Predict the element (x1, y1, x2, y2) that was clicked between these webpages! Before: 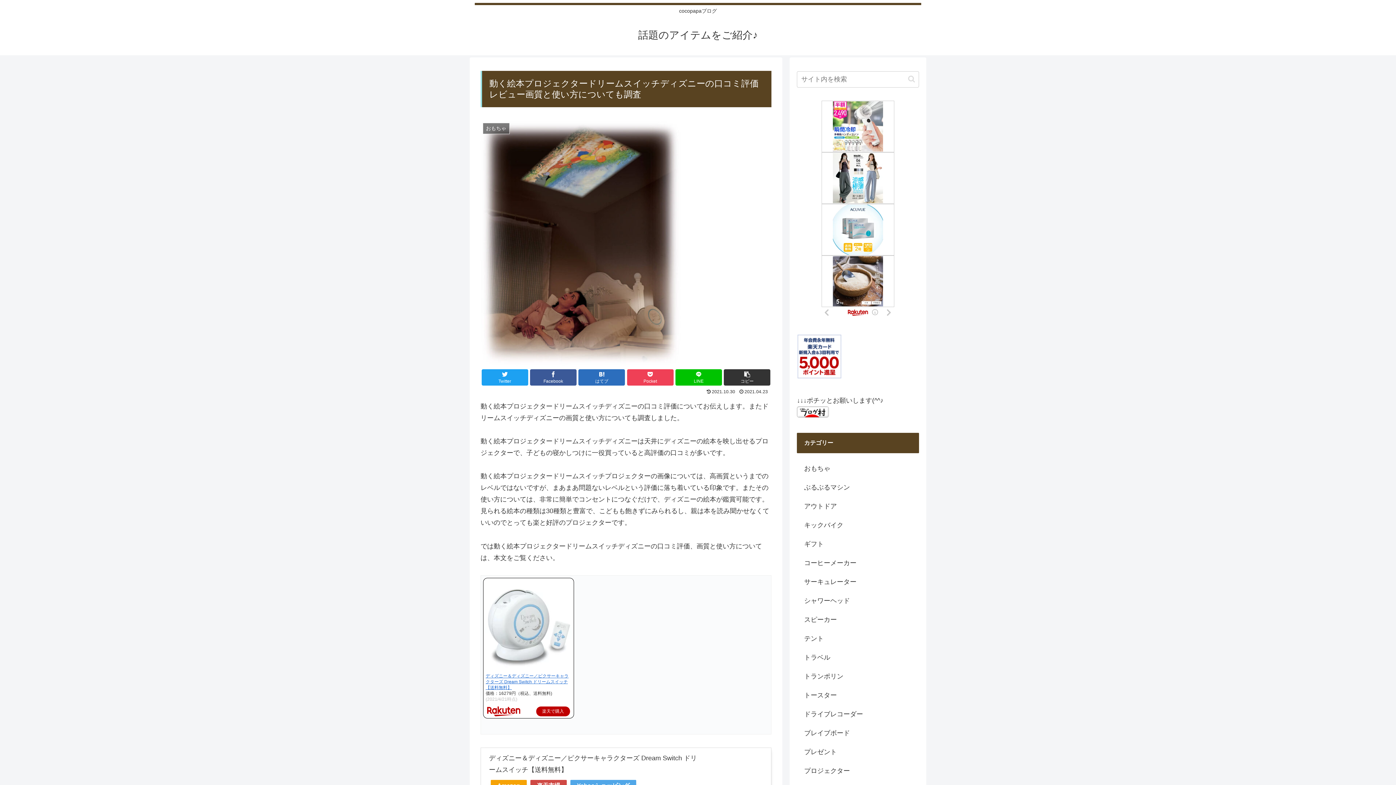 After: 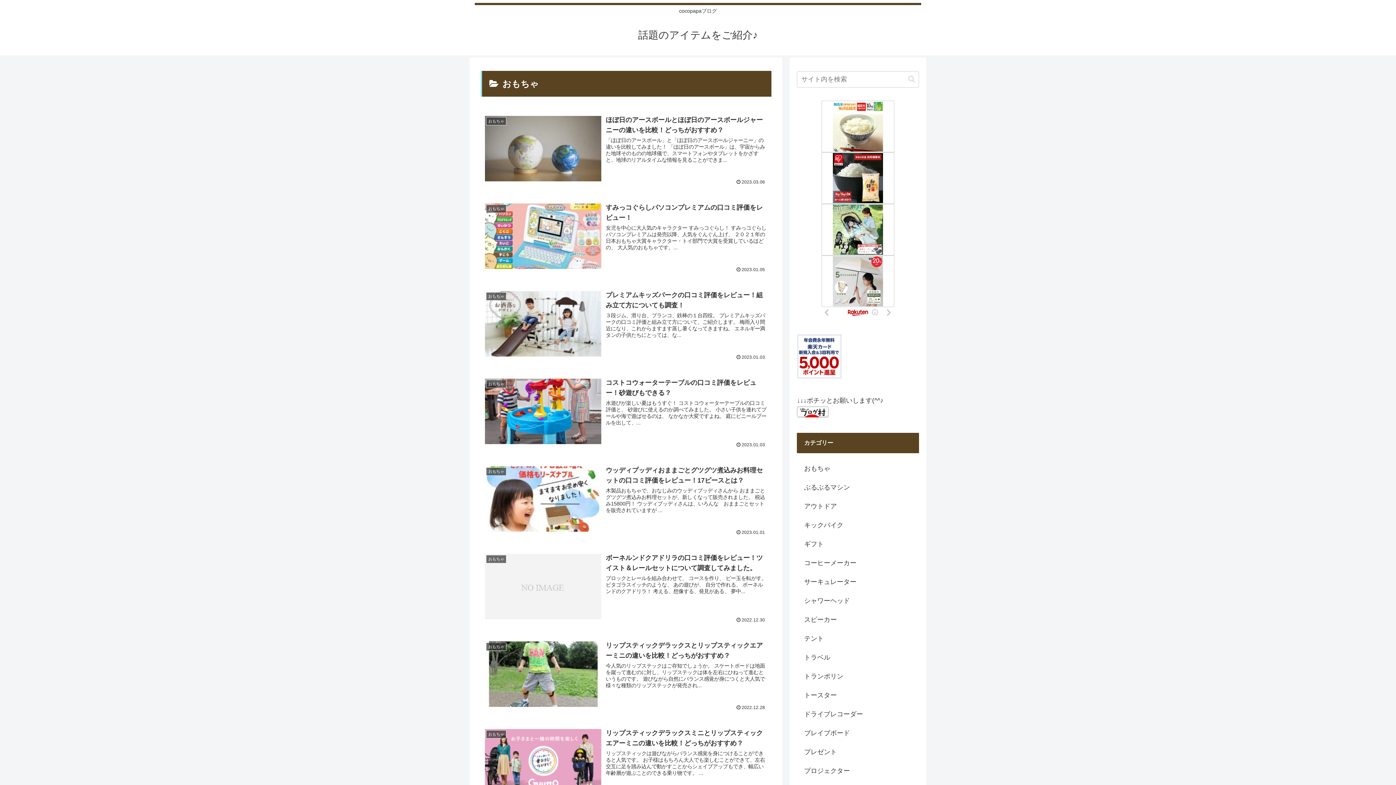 Action: label: おもちゃ bbox: (797, 459, 919, 478)